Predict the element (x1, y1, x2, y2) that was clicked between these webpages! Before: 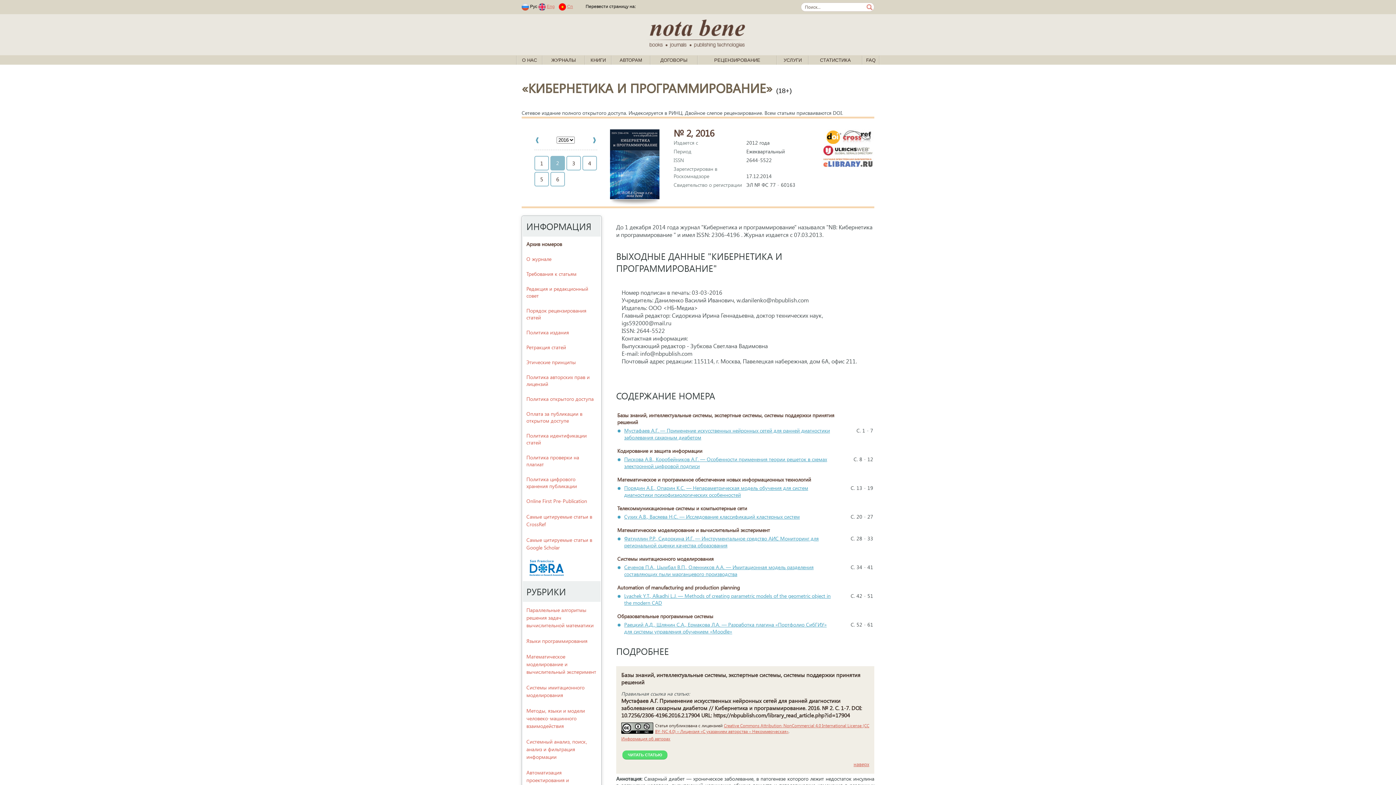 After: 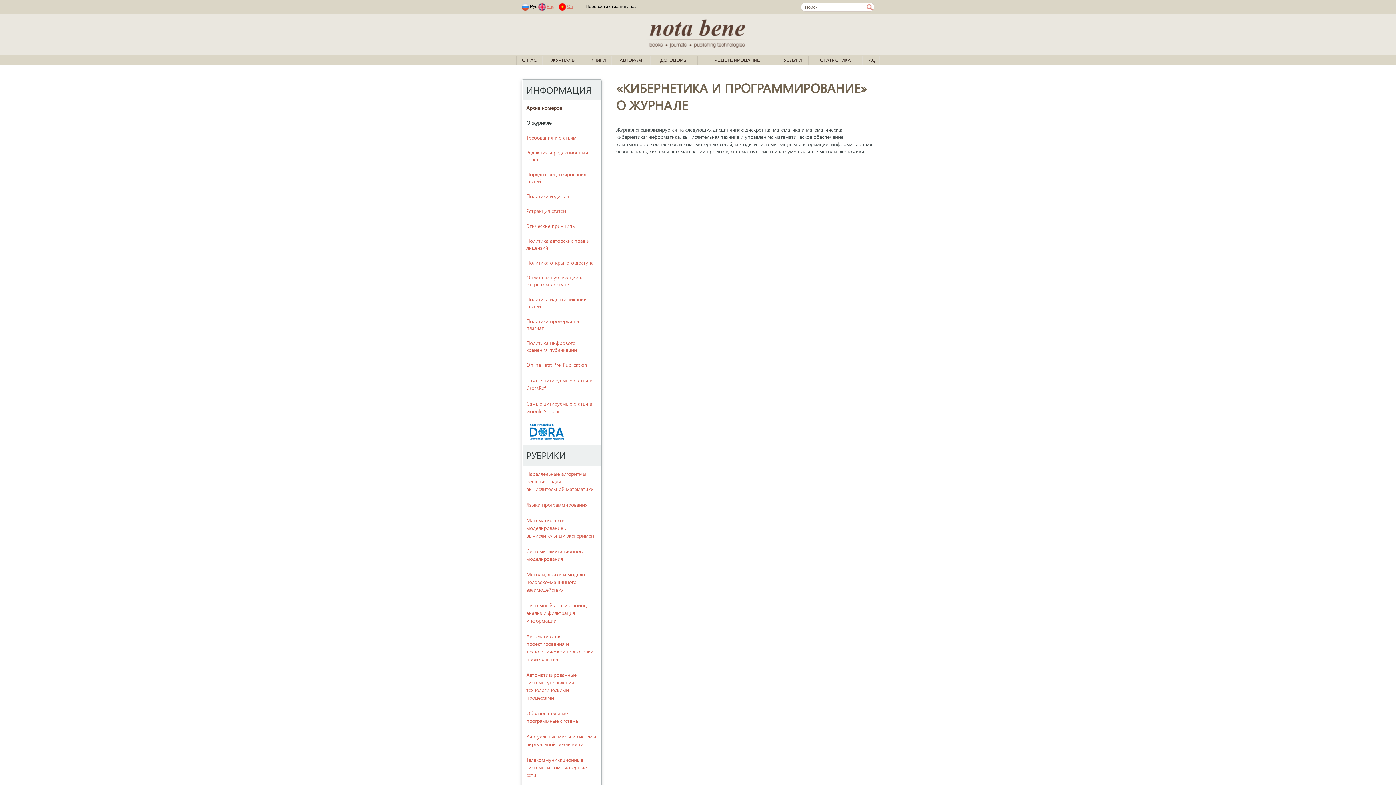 Action: bbox: (522, 251, 600, 266) label: О журнале